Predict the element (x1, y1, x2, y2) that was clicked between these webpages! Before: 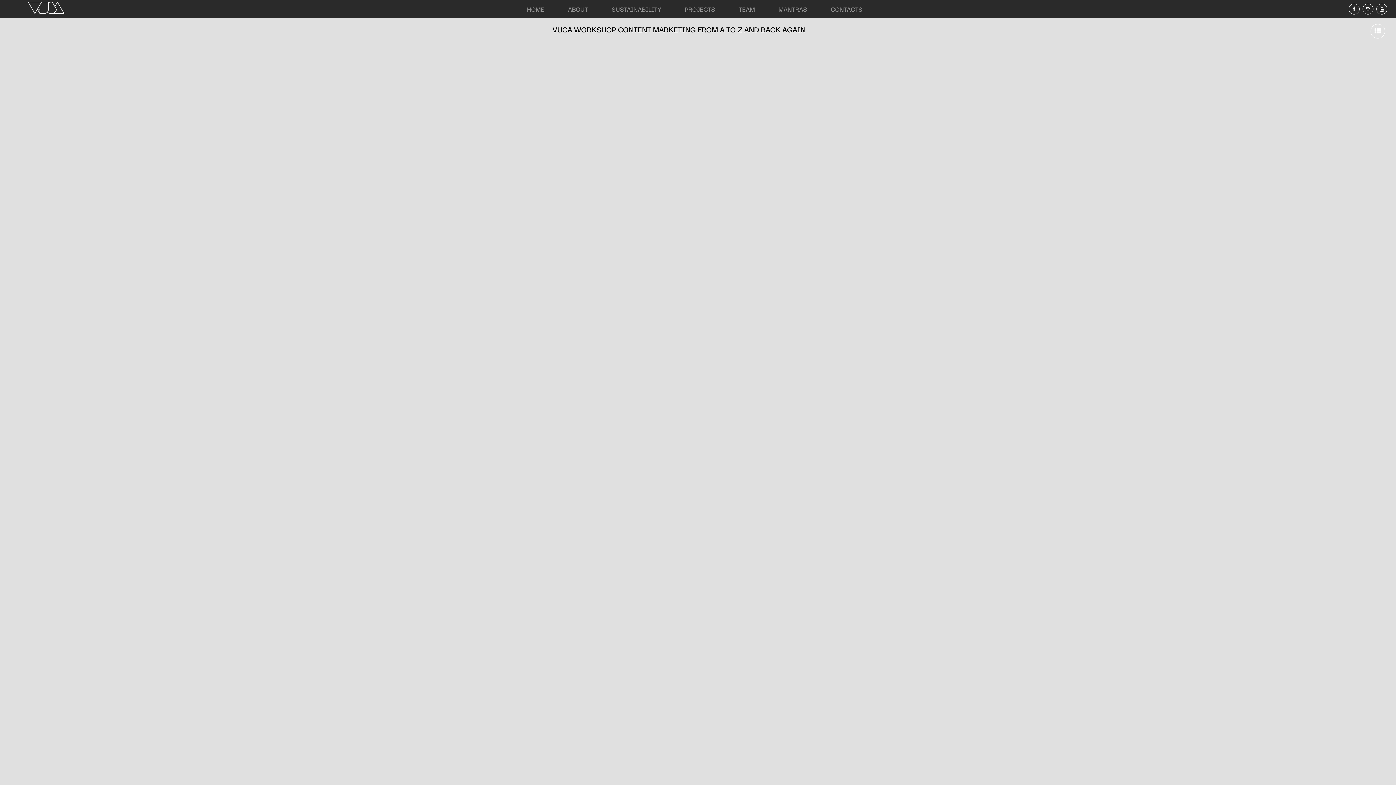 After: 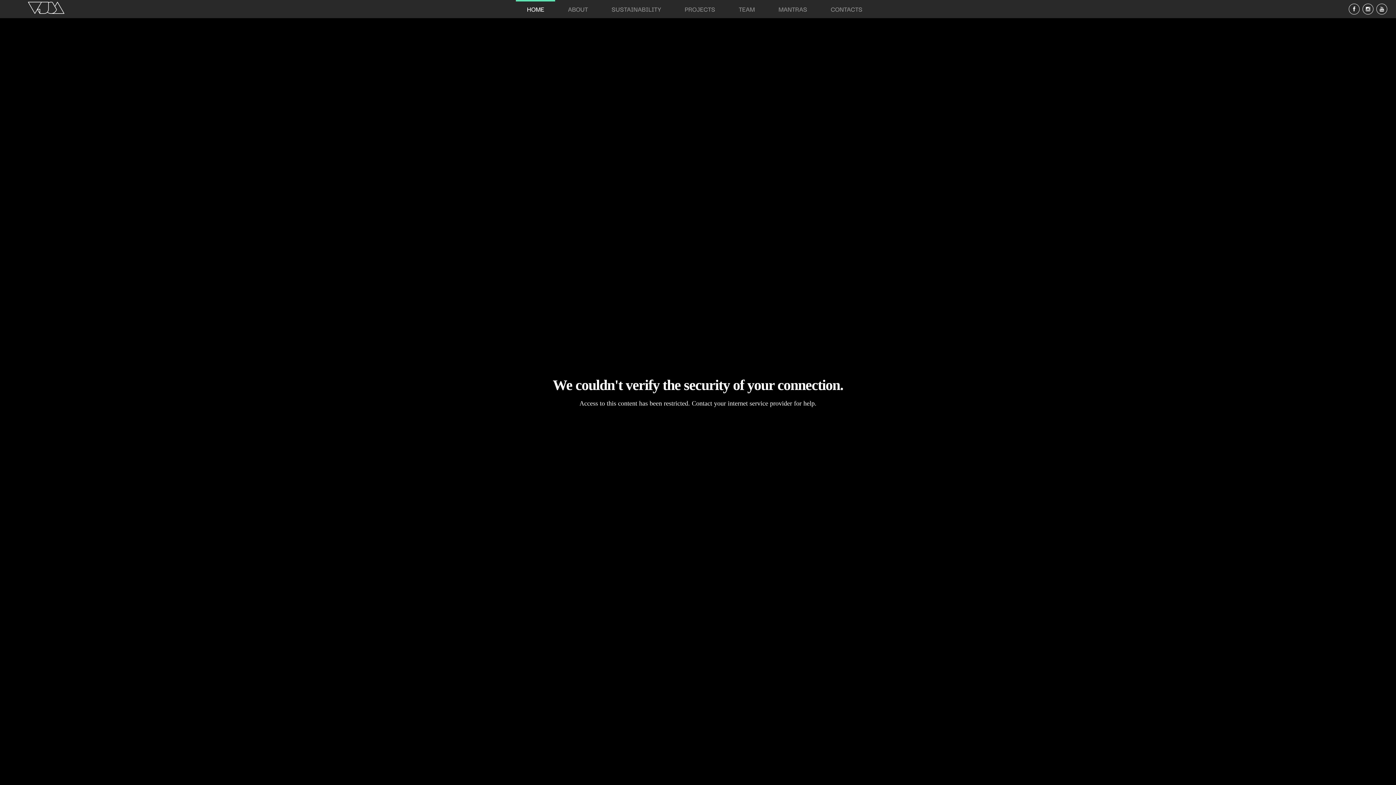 Action: bbox: (516, 1, 555, 18) label: HOME